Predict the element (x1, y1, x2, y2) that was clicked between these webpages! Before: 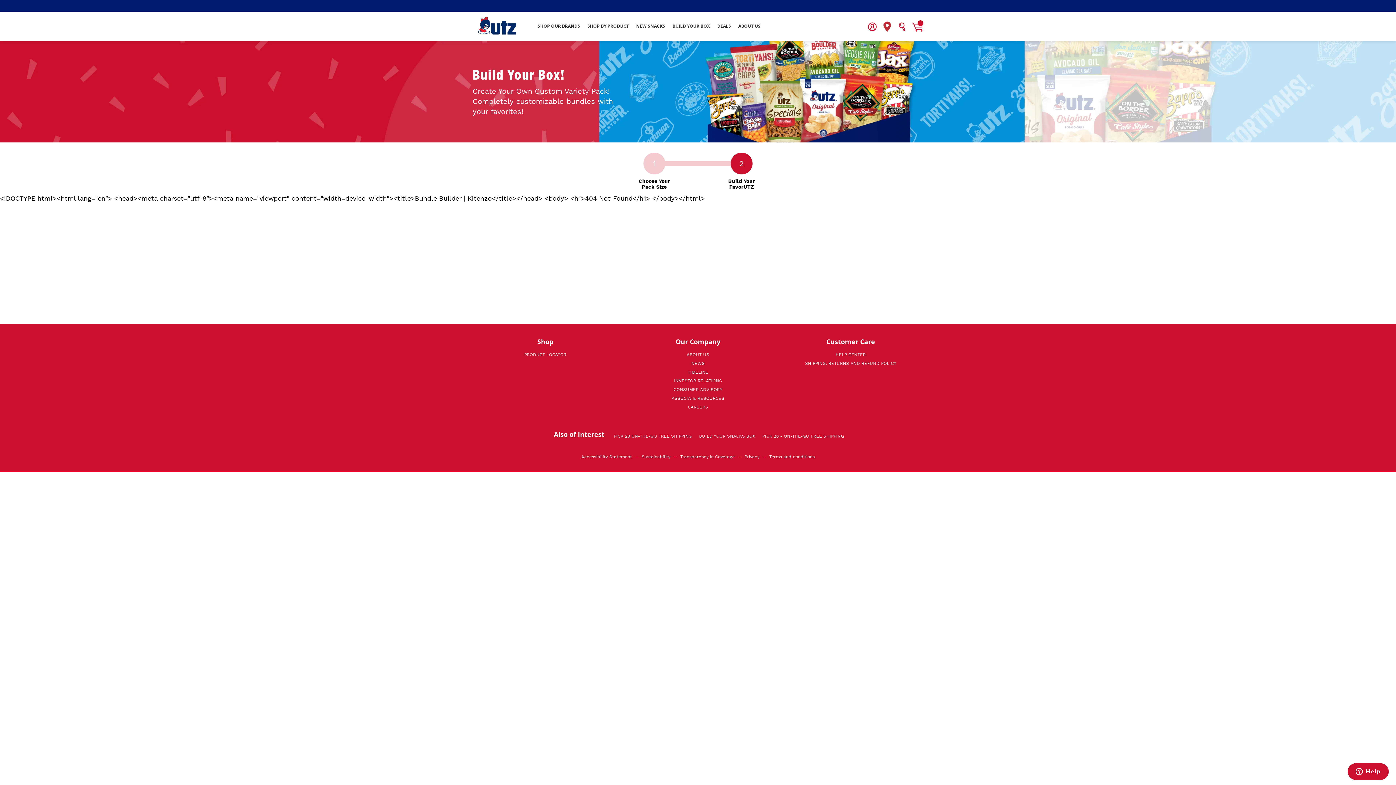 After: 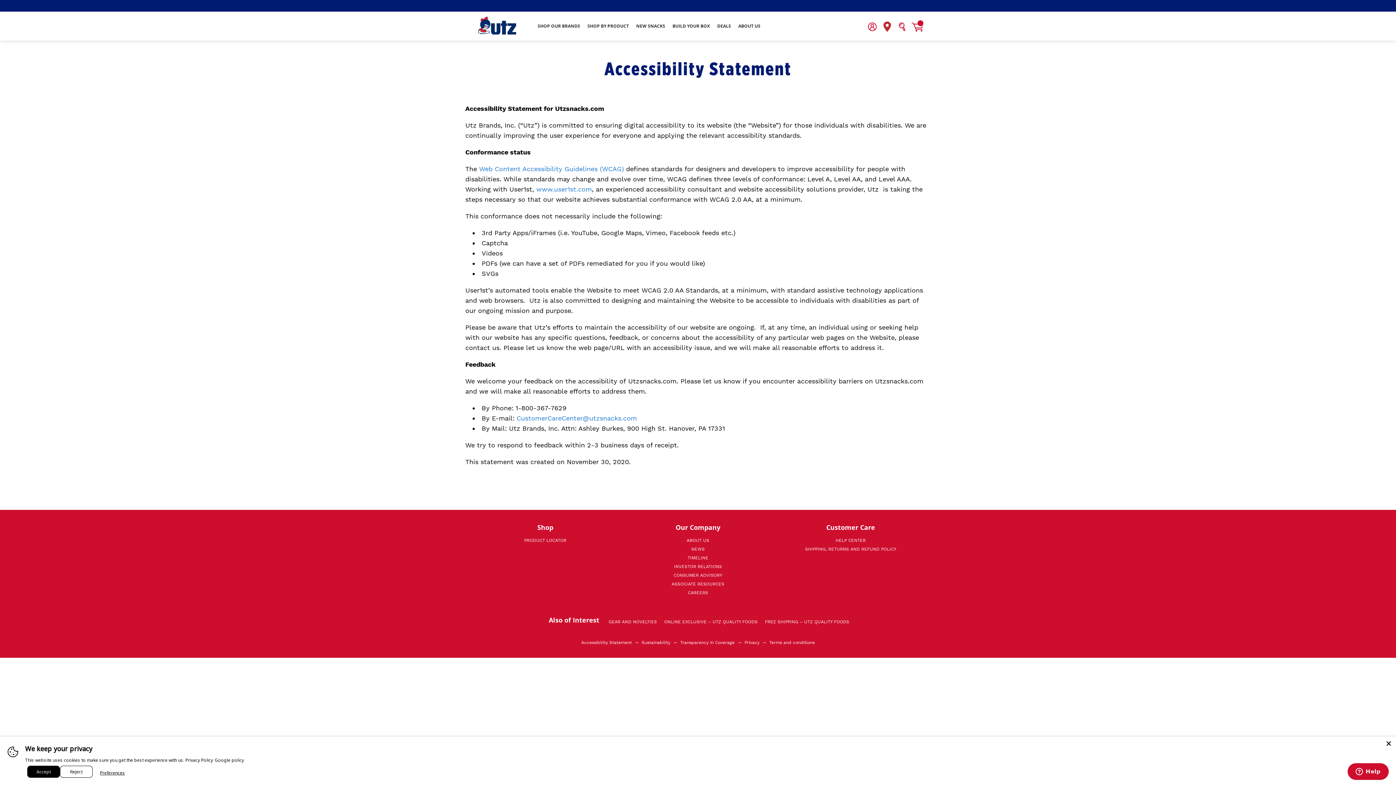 Action: bbox: (581, 454, 632, 459) label: Accessibility Statement